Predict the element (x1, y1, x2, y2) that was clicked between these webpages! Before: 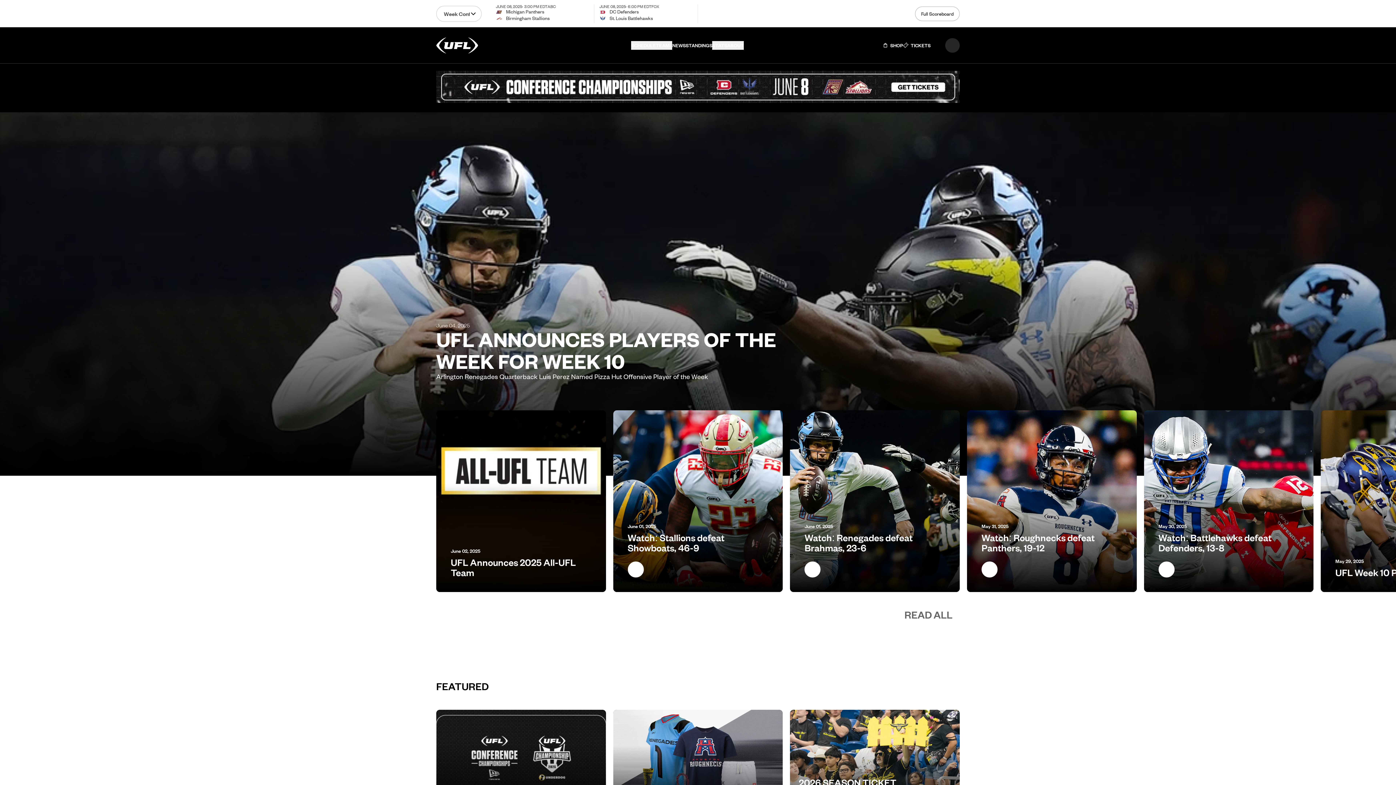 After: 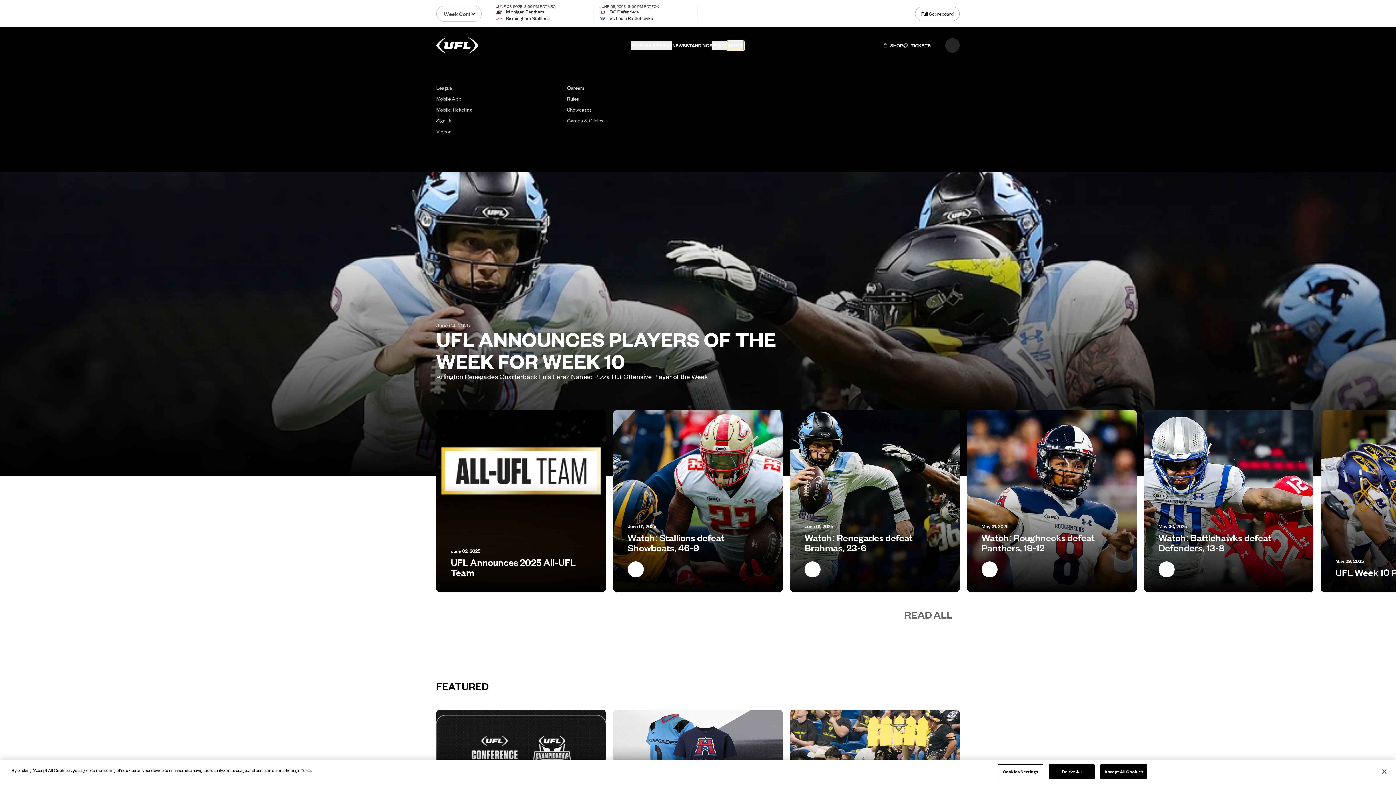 Action: label: ABOUT bbox: (714, 40, 731, 49)